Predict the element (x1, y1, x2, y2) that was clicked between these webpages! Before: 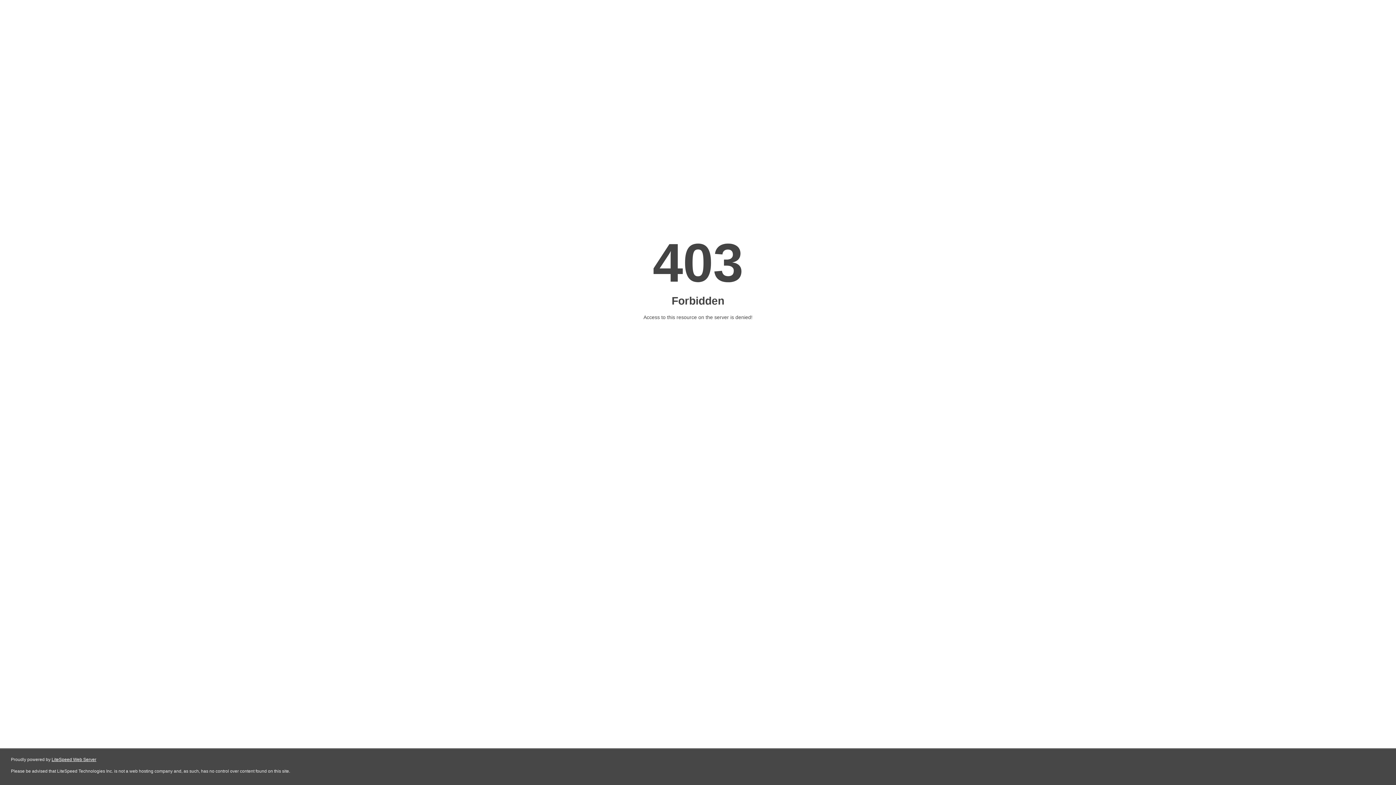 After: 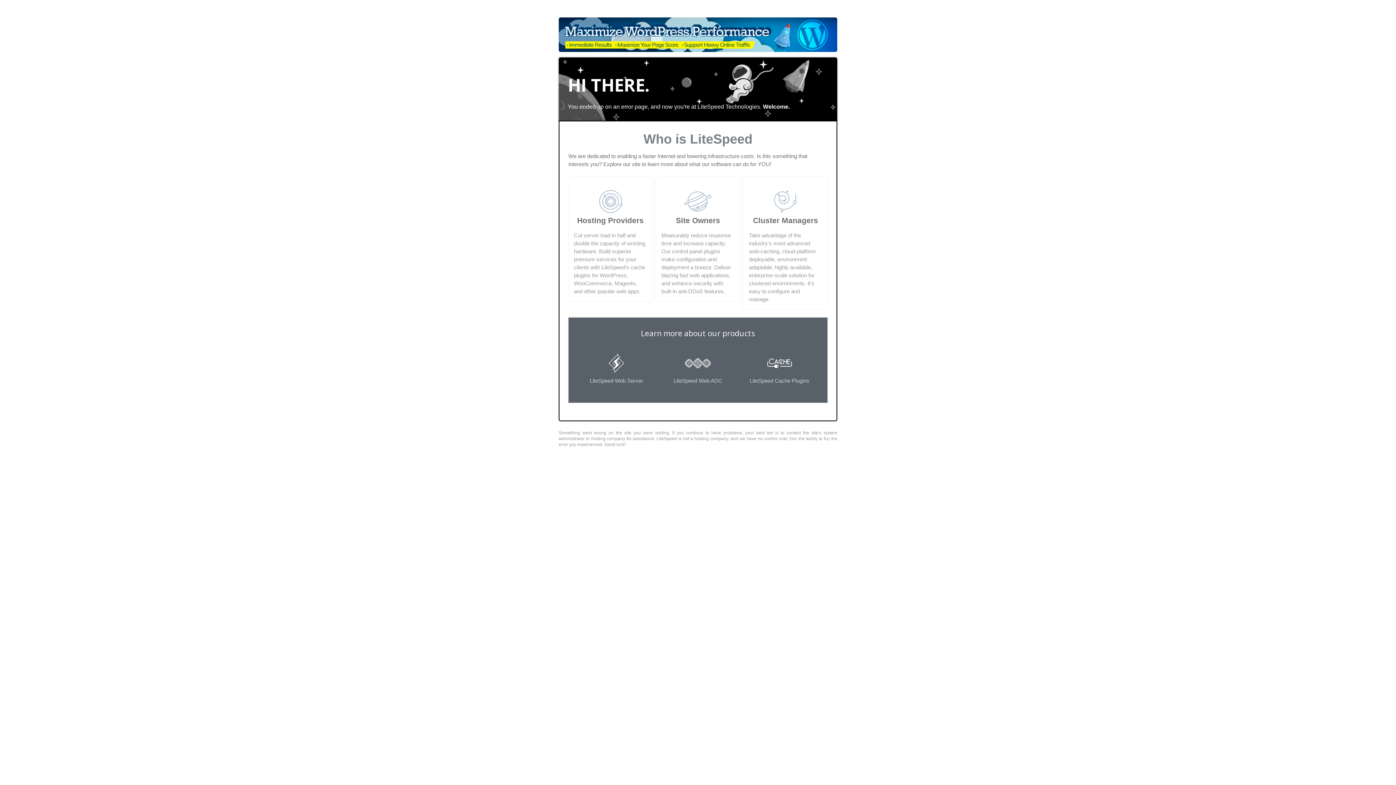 Action: bbox: (51, 757, 96, 762) label: LiteSpeed Web Server